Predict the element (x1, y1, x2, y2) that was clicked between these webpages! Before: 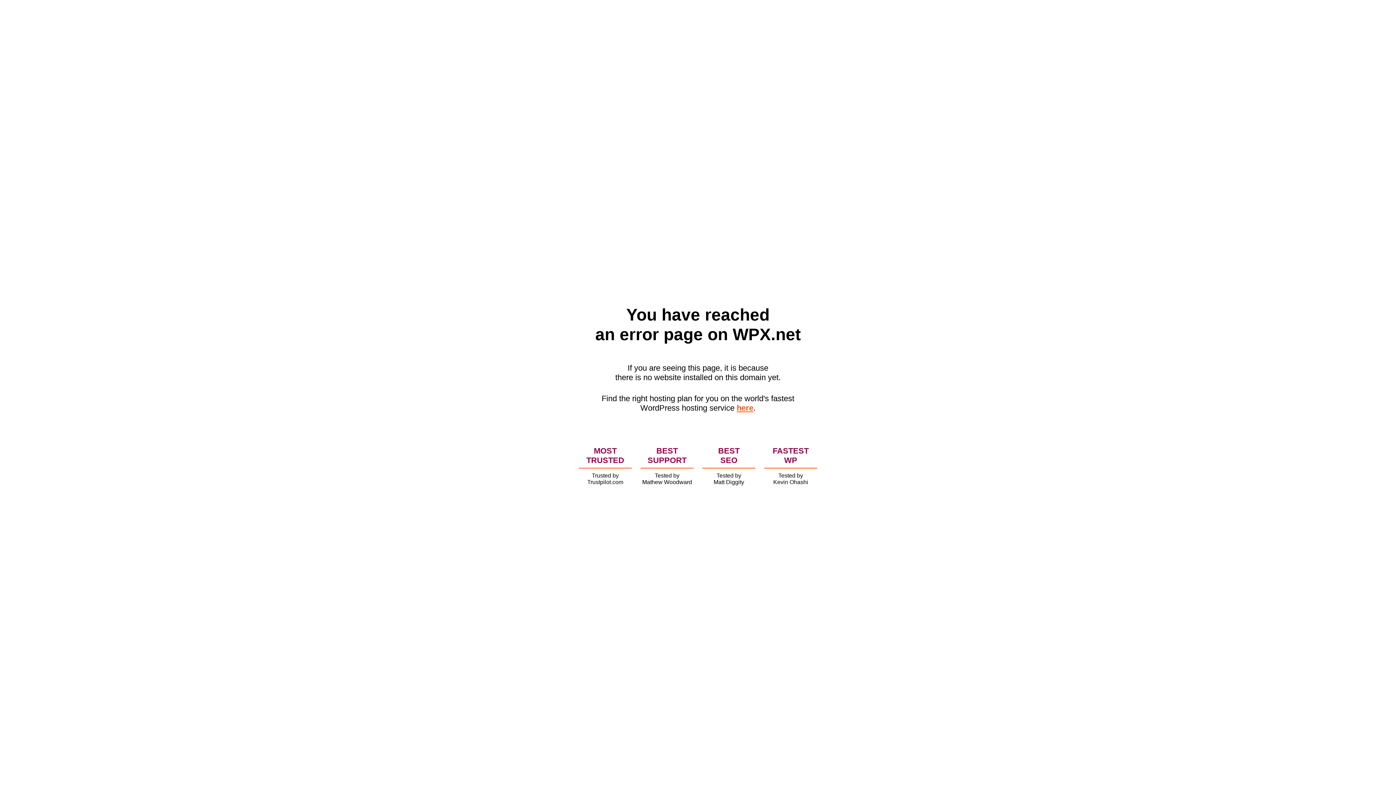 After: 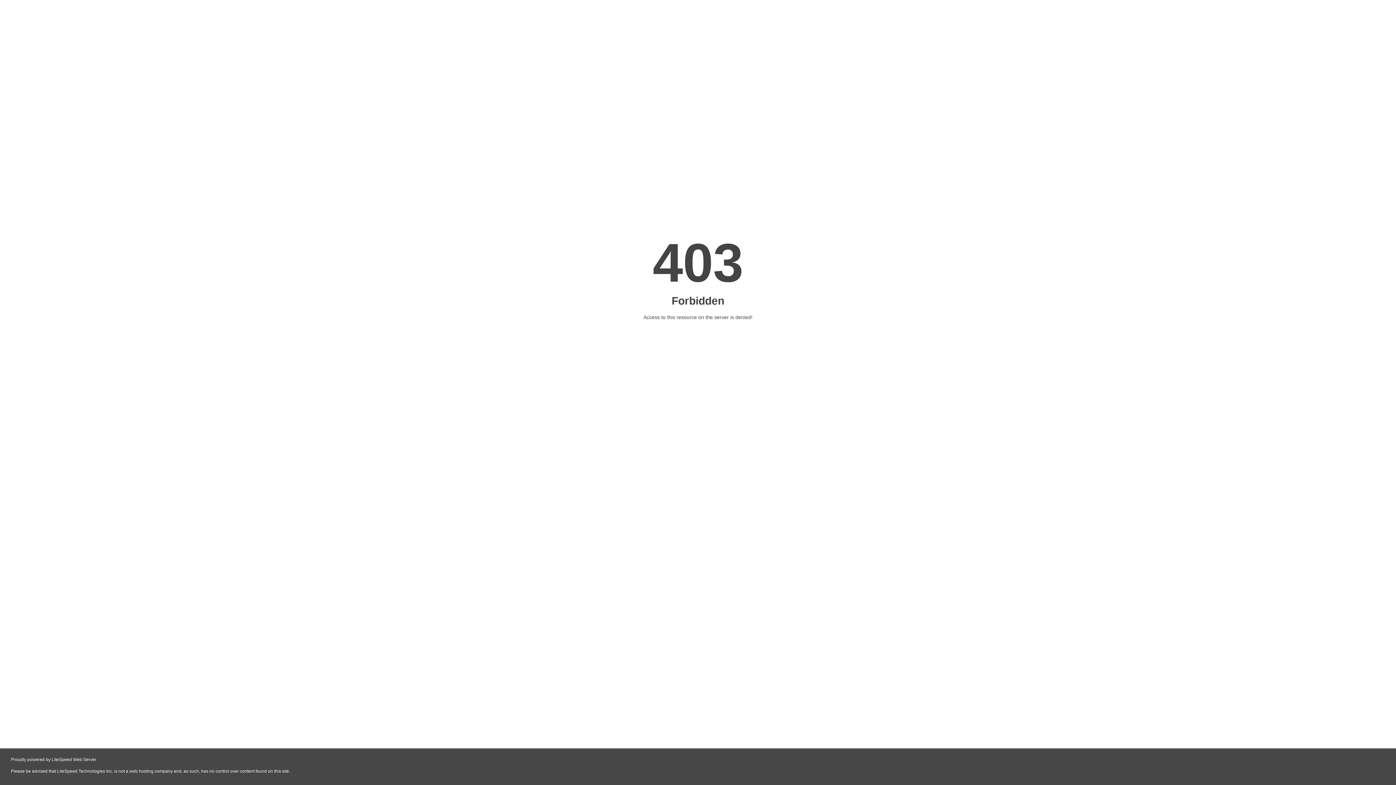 Action: label: here bbox: (736, 403, 753, 412)